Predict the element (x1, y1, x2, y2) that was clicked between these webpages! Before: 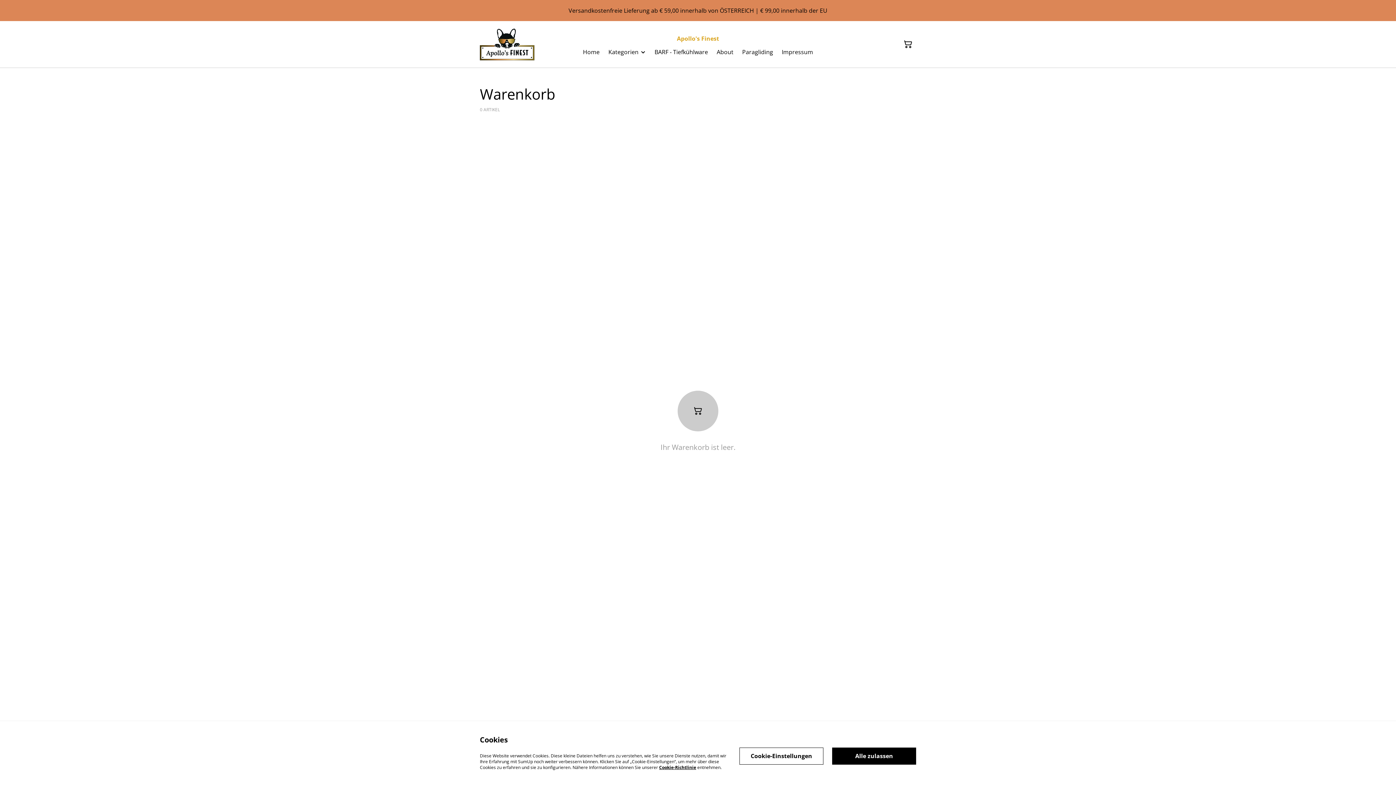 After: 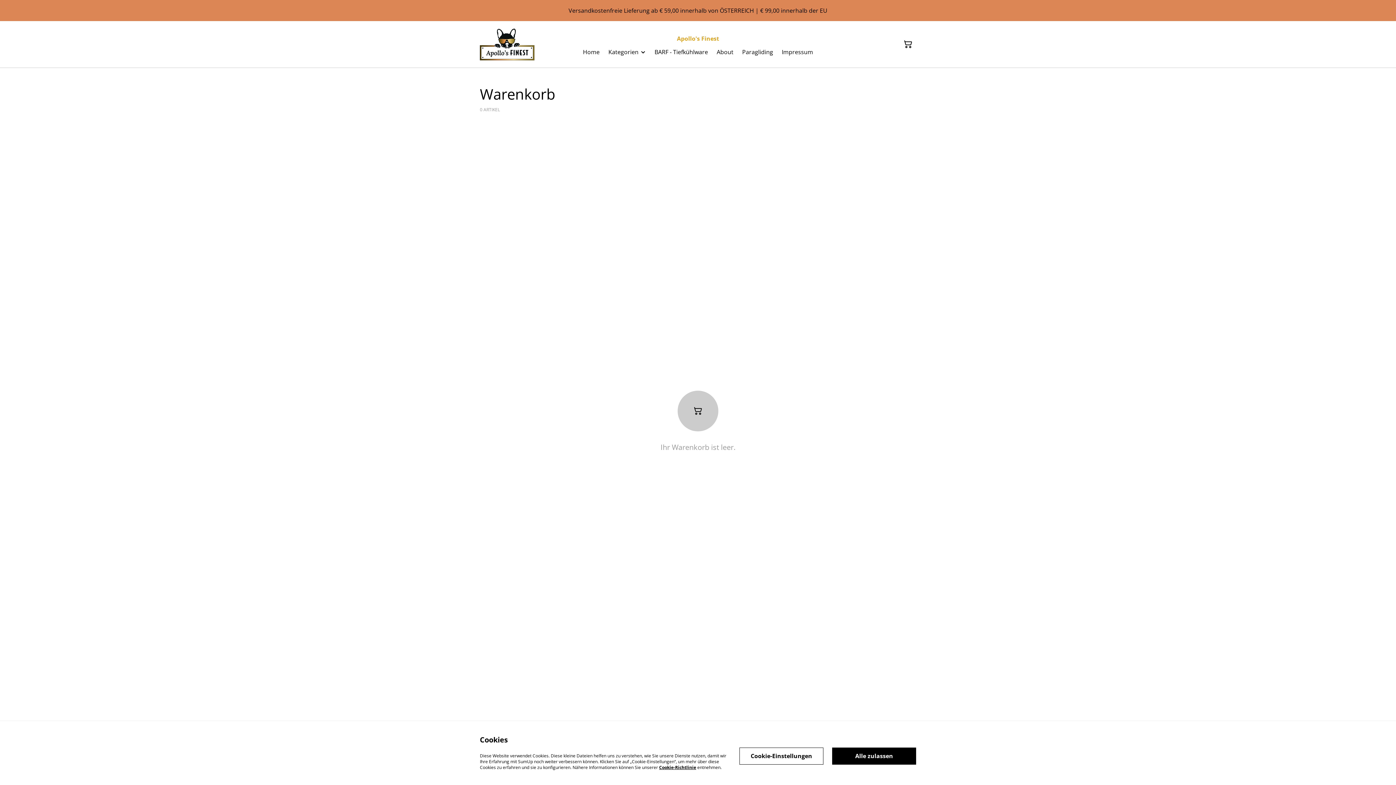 Action: bbox: (659, 764, 696, 770) label: Cookie-Richtlinie